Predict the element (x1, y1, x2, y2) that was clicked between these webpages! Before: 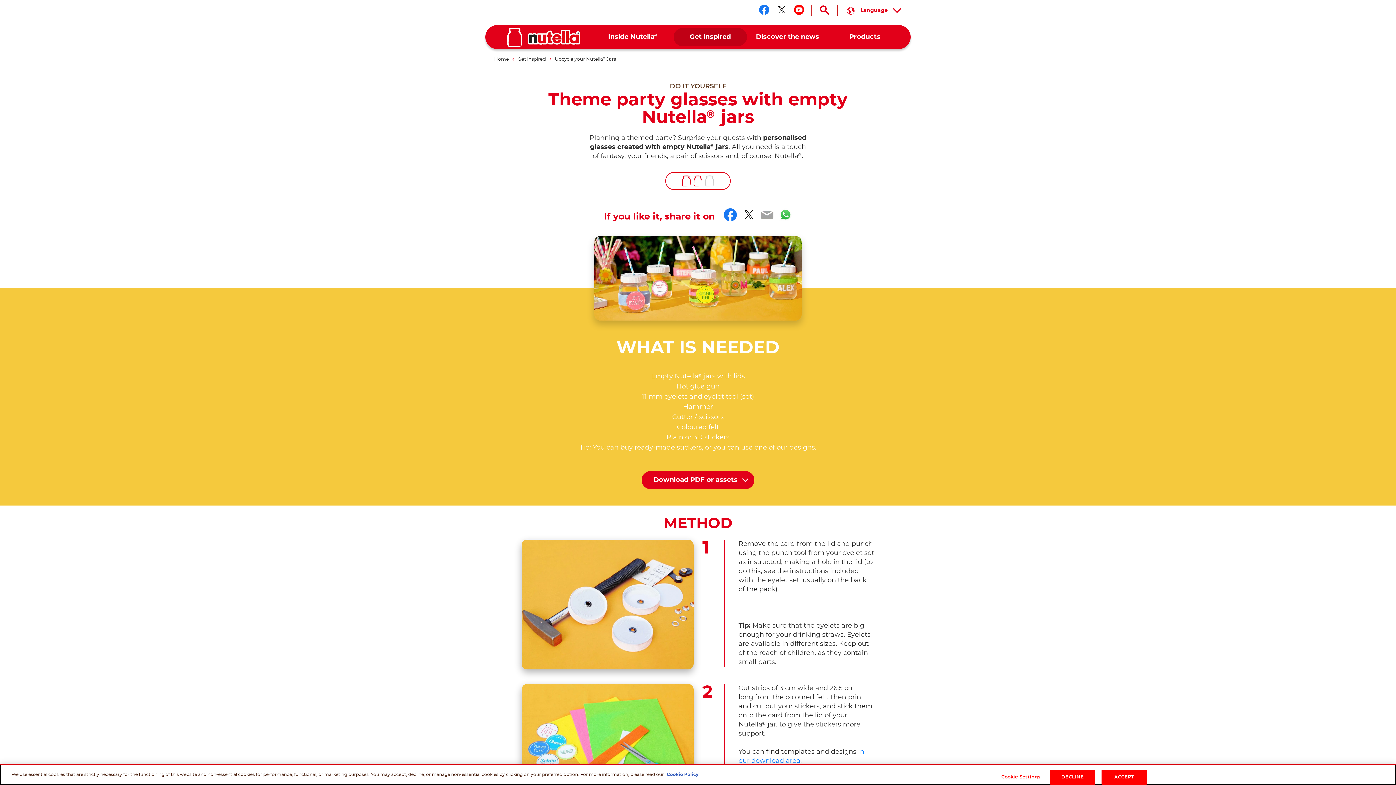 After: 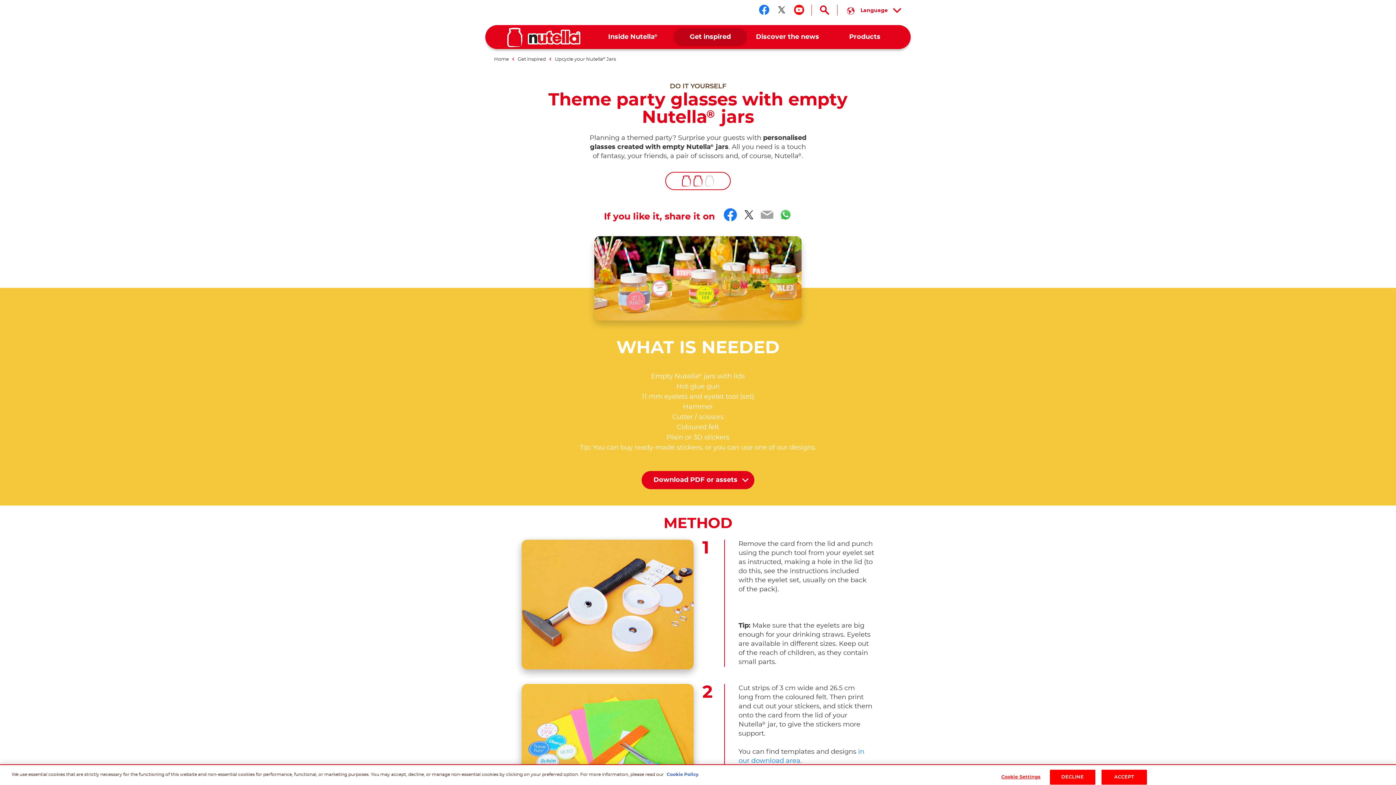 Action: label: Follow us on youtube bbox: (794, 4, 804, 14)